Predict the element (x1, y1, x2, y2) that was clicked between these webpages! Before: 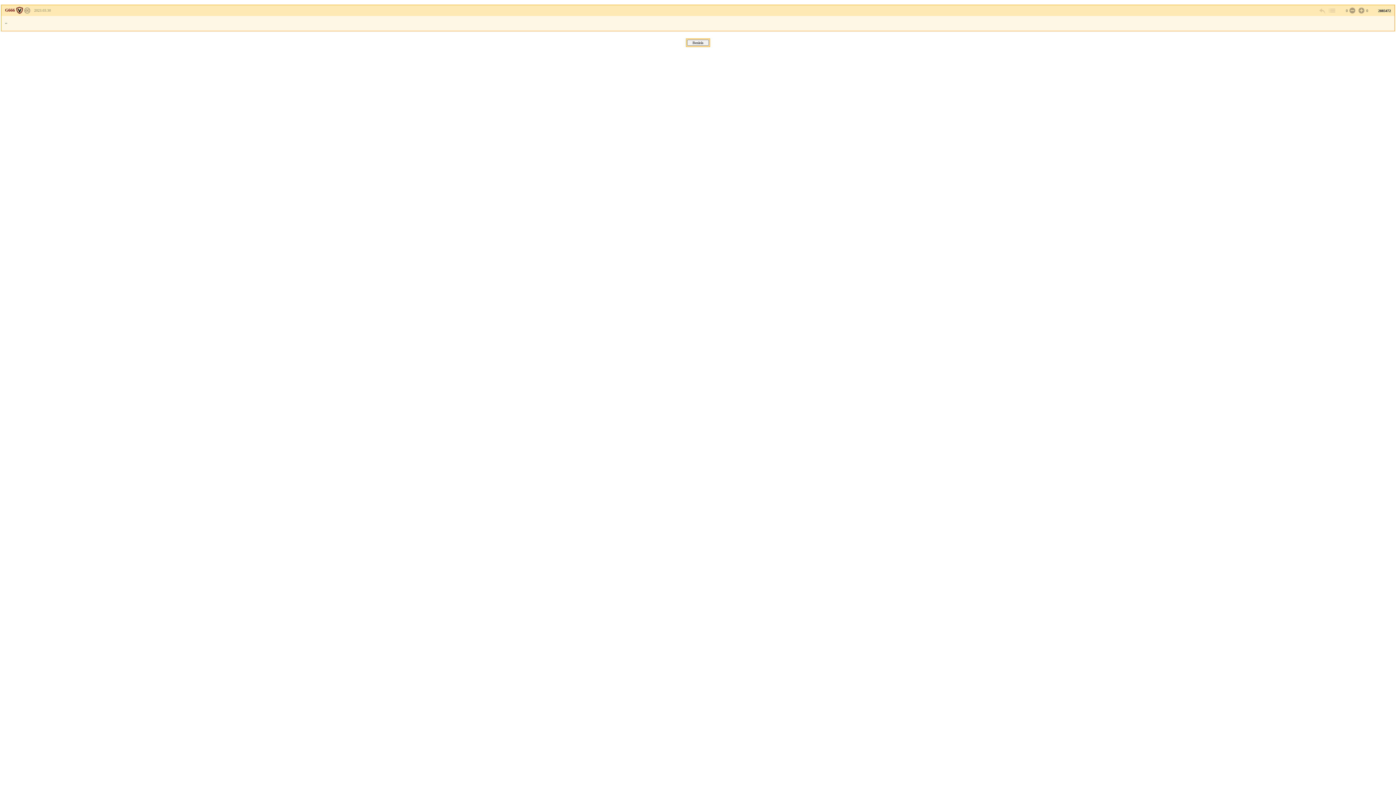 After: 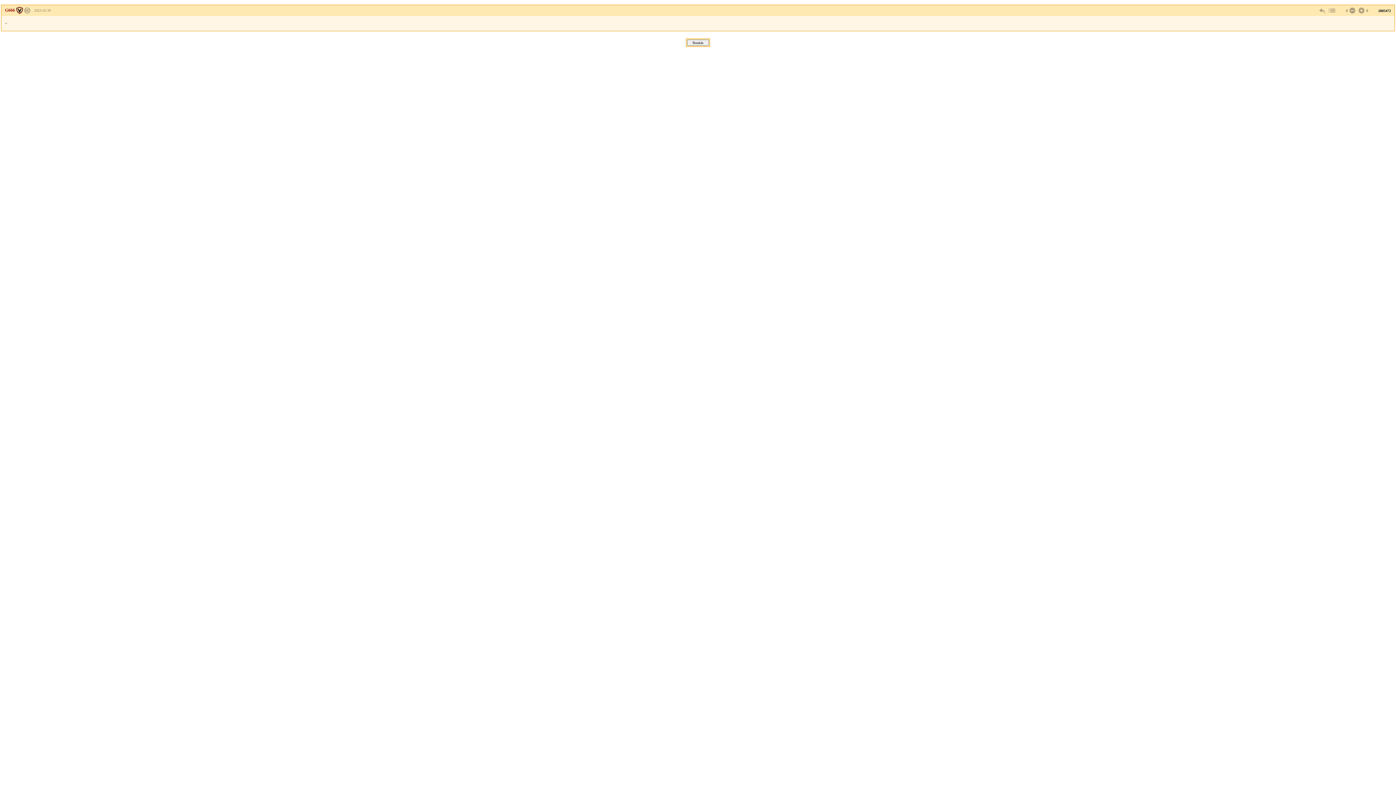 Action: bbox: (5, 7, 22, 12) label: G666